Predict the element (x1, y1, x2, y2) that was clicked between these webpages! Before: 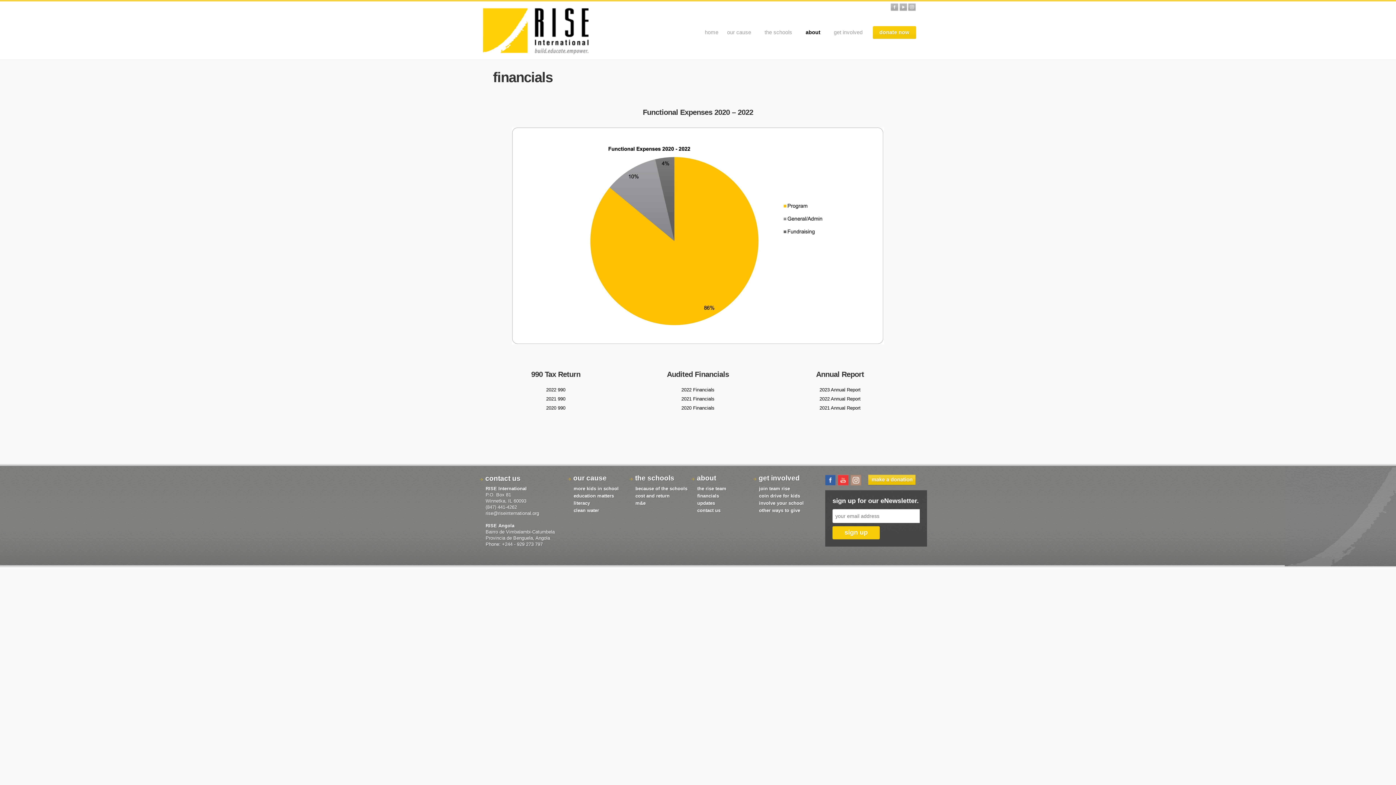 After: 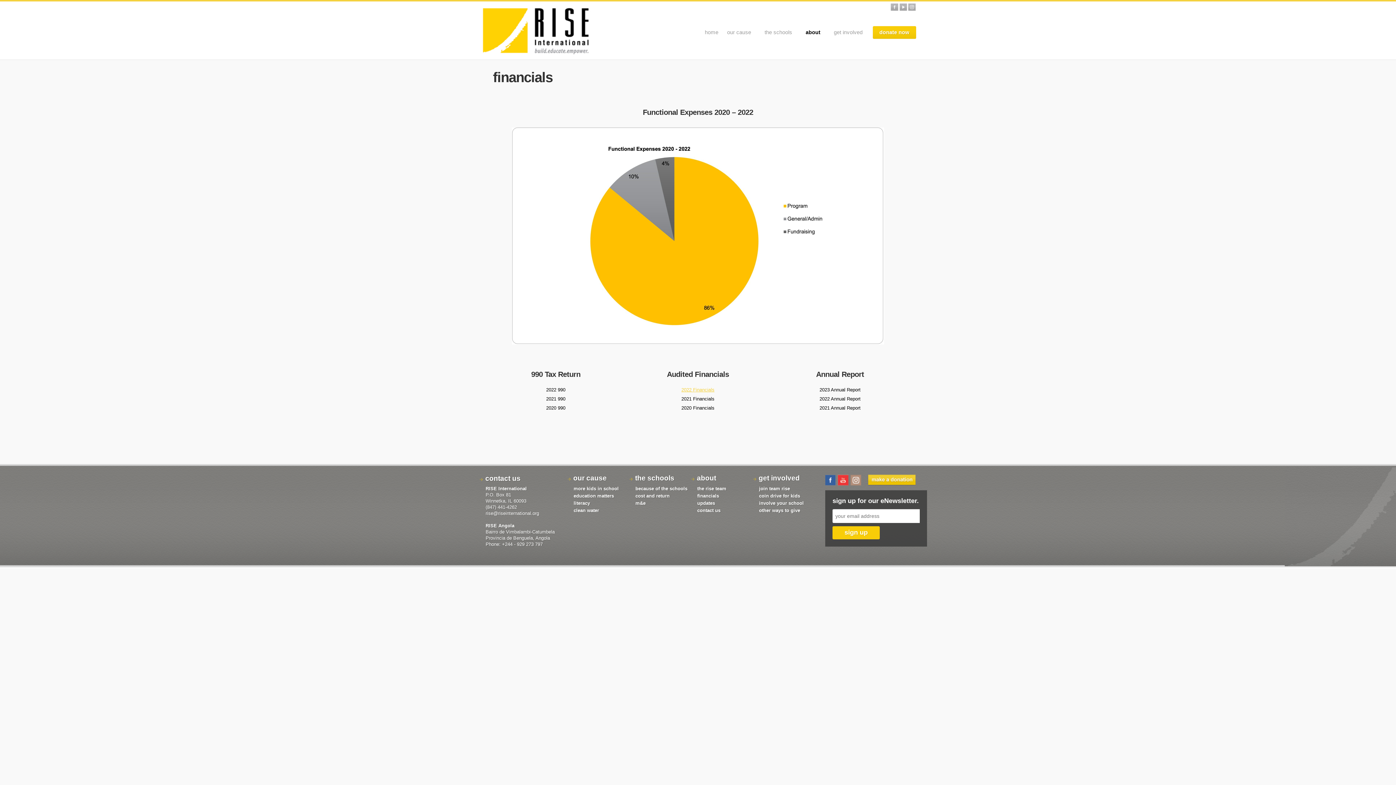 Action: label: 2022 Financials bbox: (681, 387, 714, 392)